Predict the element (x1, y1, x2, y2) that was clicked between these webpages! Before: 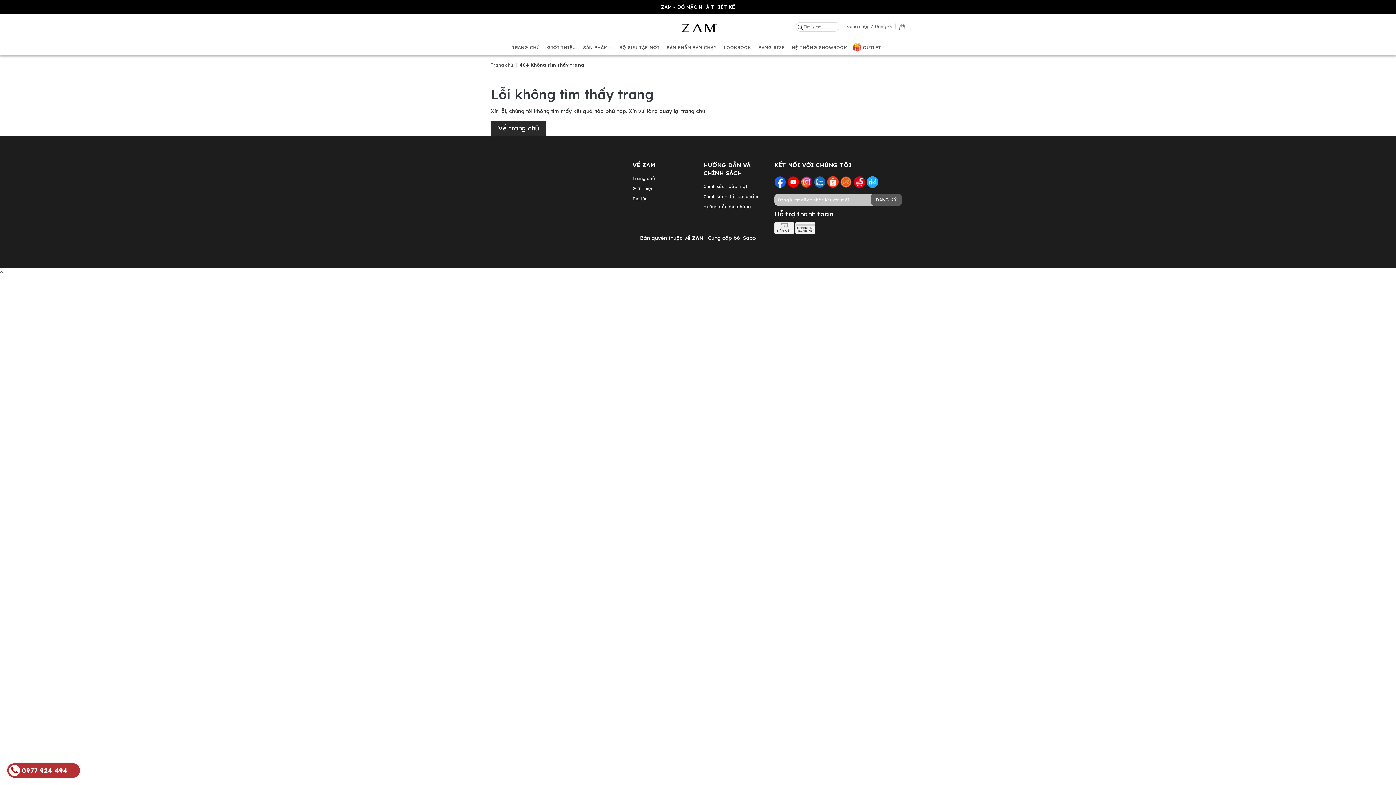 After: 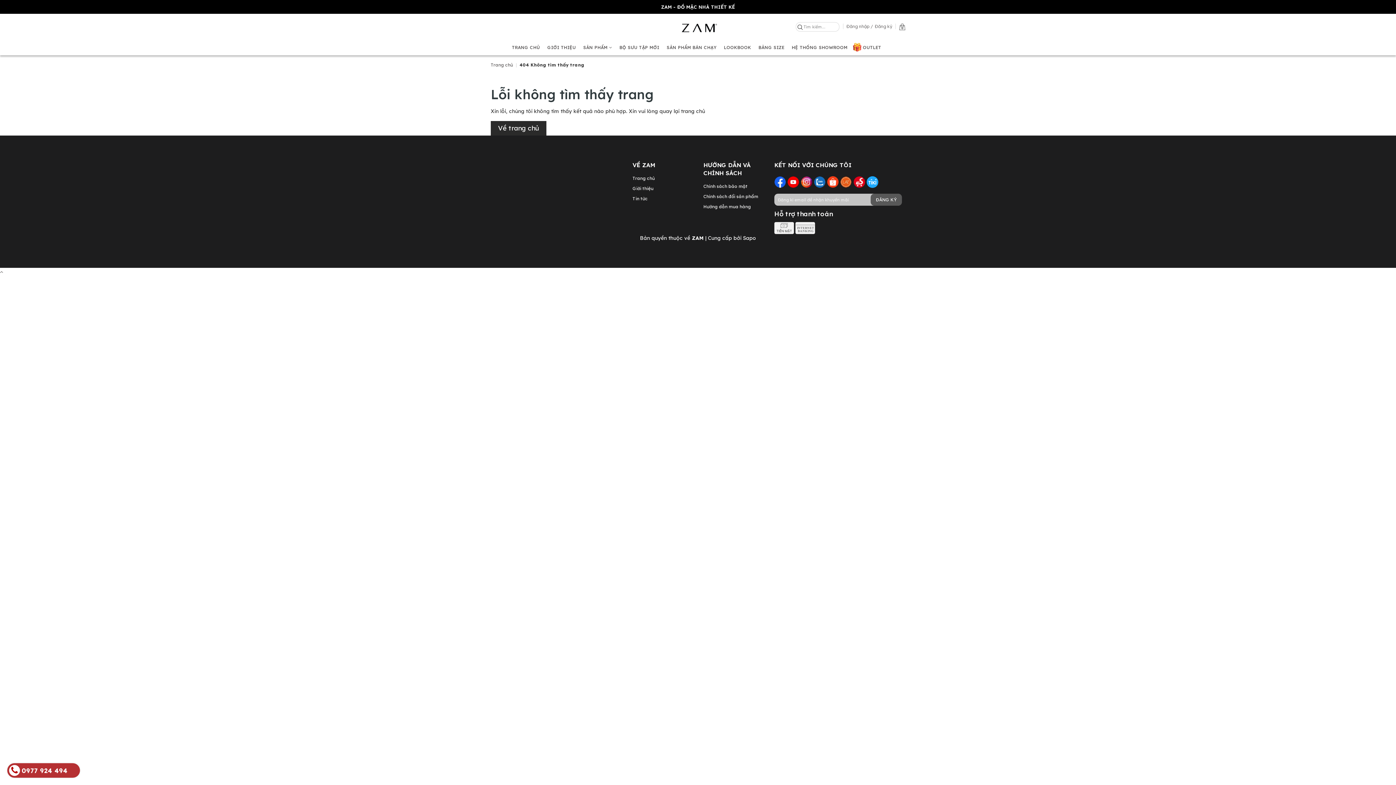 Action: bbox: (871, 193, 902, 205) label: ĐĂNG KÝ